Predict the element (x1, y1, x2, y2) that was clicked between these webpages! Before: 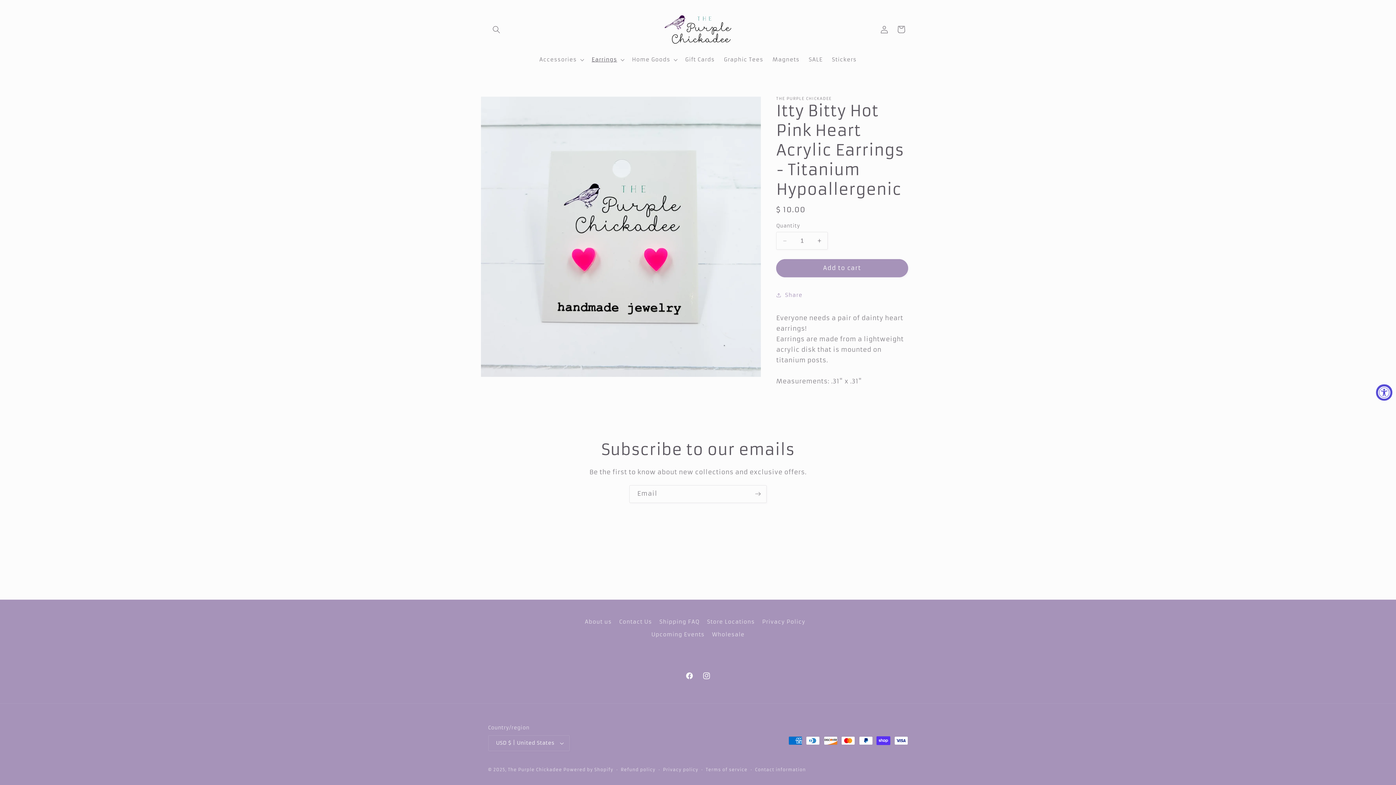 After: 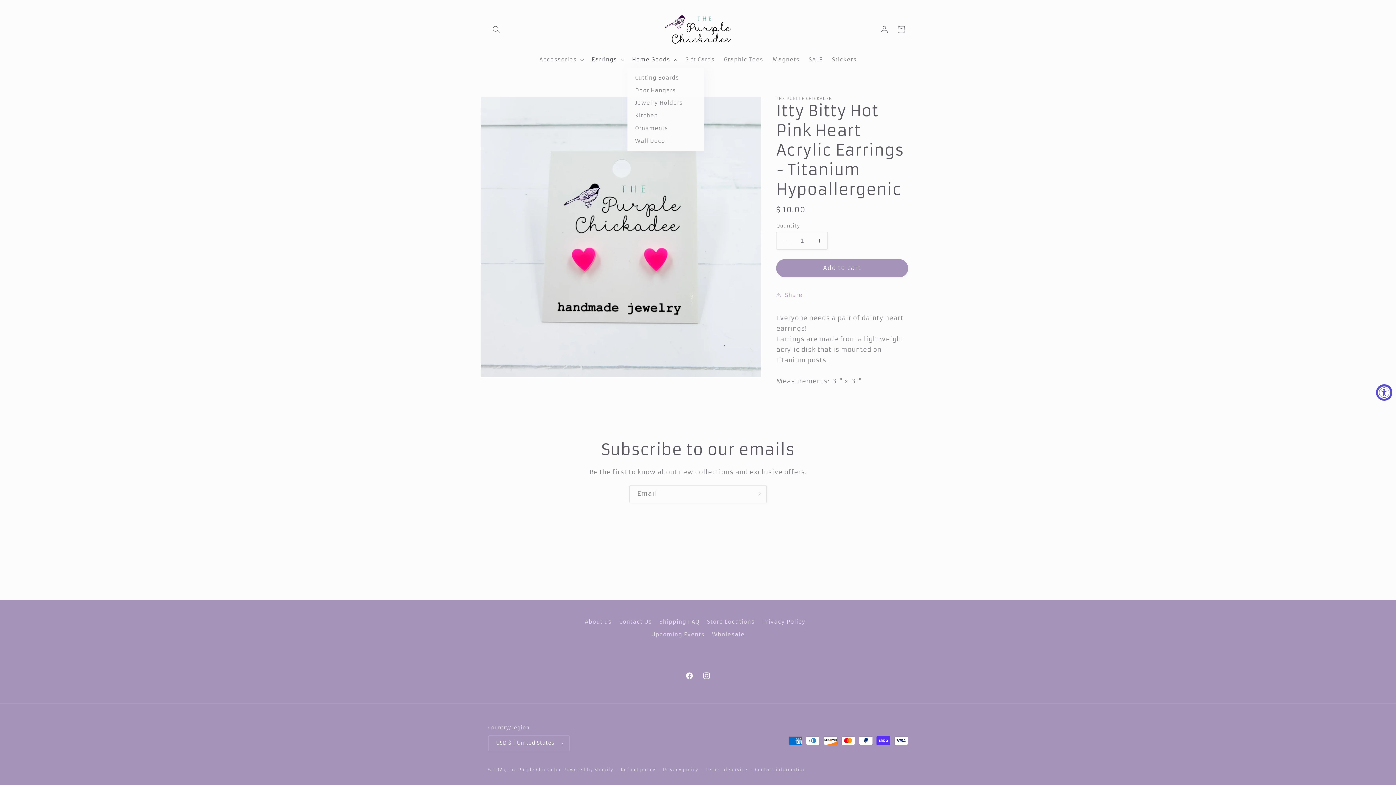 Action: bbox: (627, 51, 680, 67) label: Home Goods